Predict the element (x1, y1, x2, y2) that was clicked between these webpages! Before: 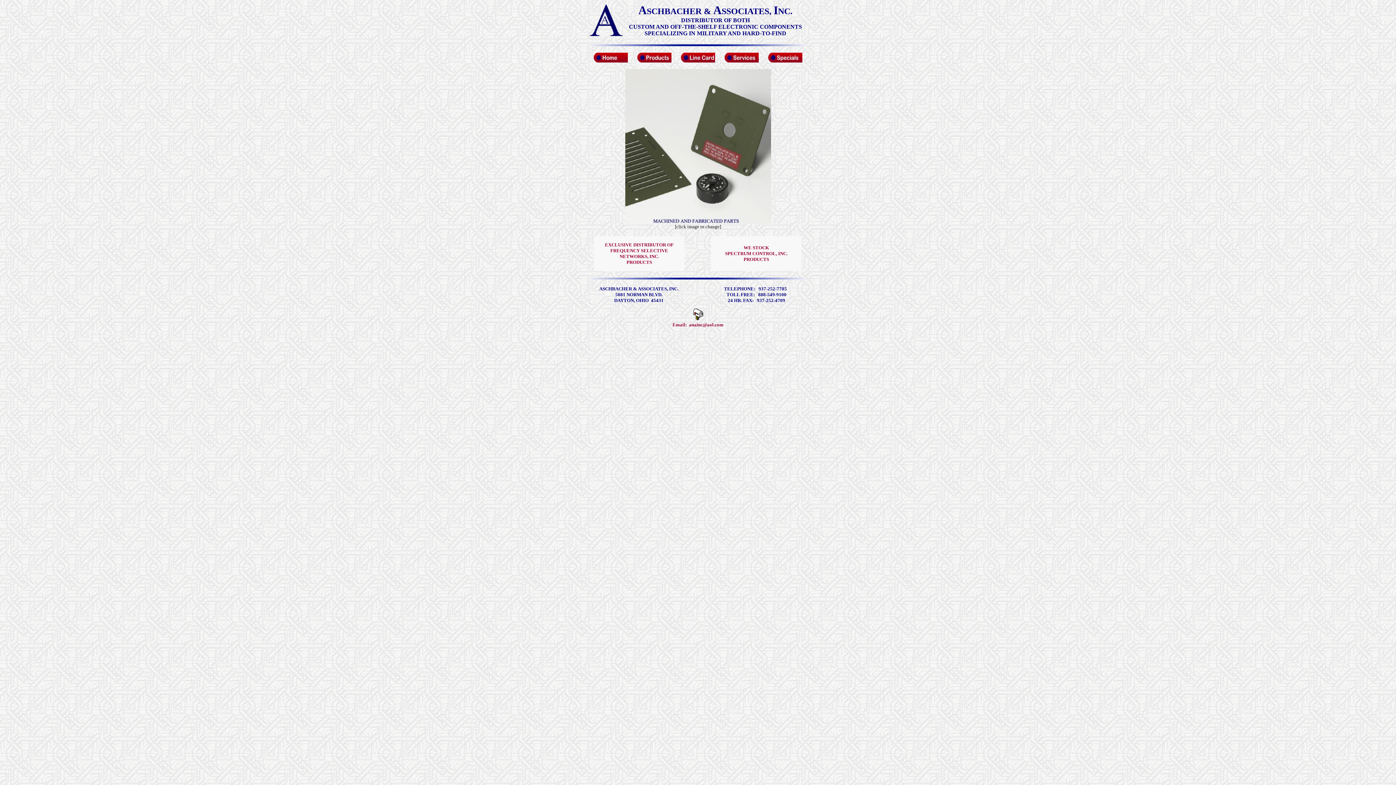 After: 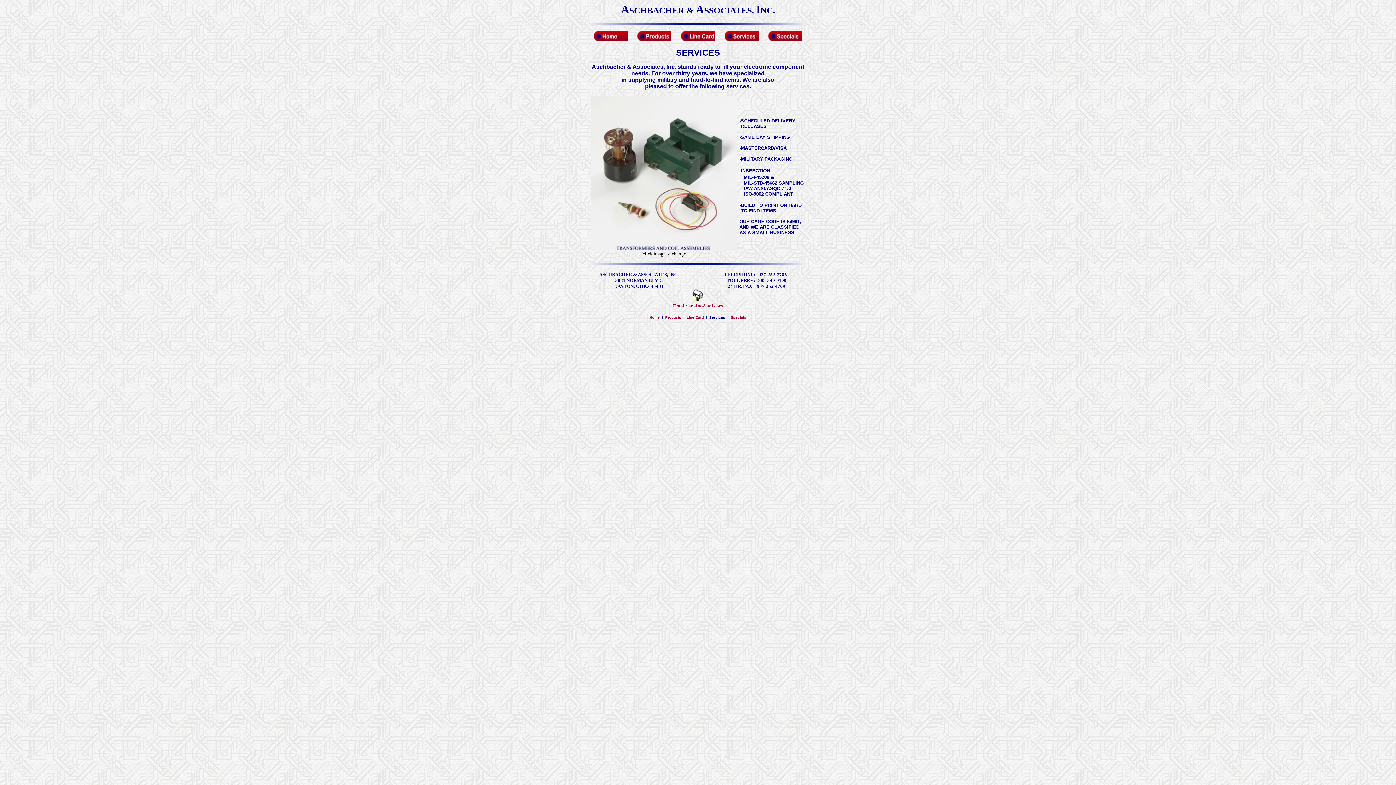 Action: bbox: (724, 57, 758, 63)